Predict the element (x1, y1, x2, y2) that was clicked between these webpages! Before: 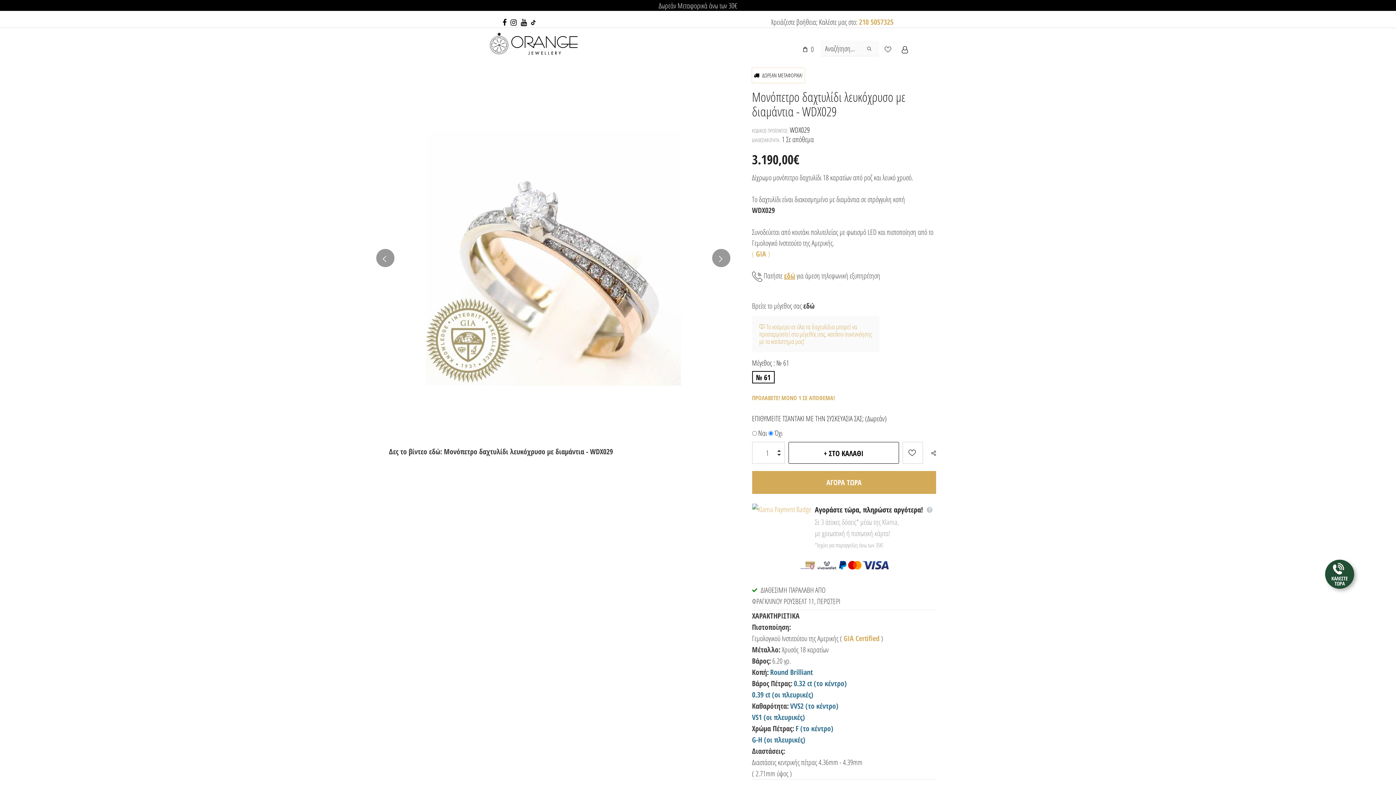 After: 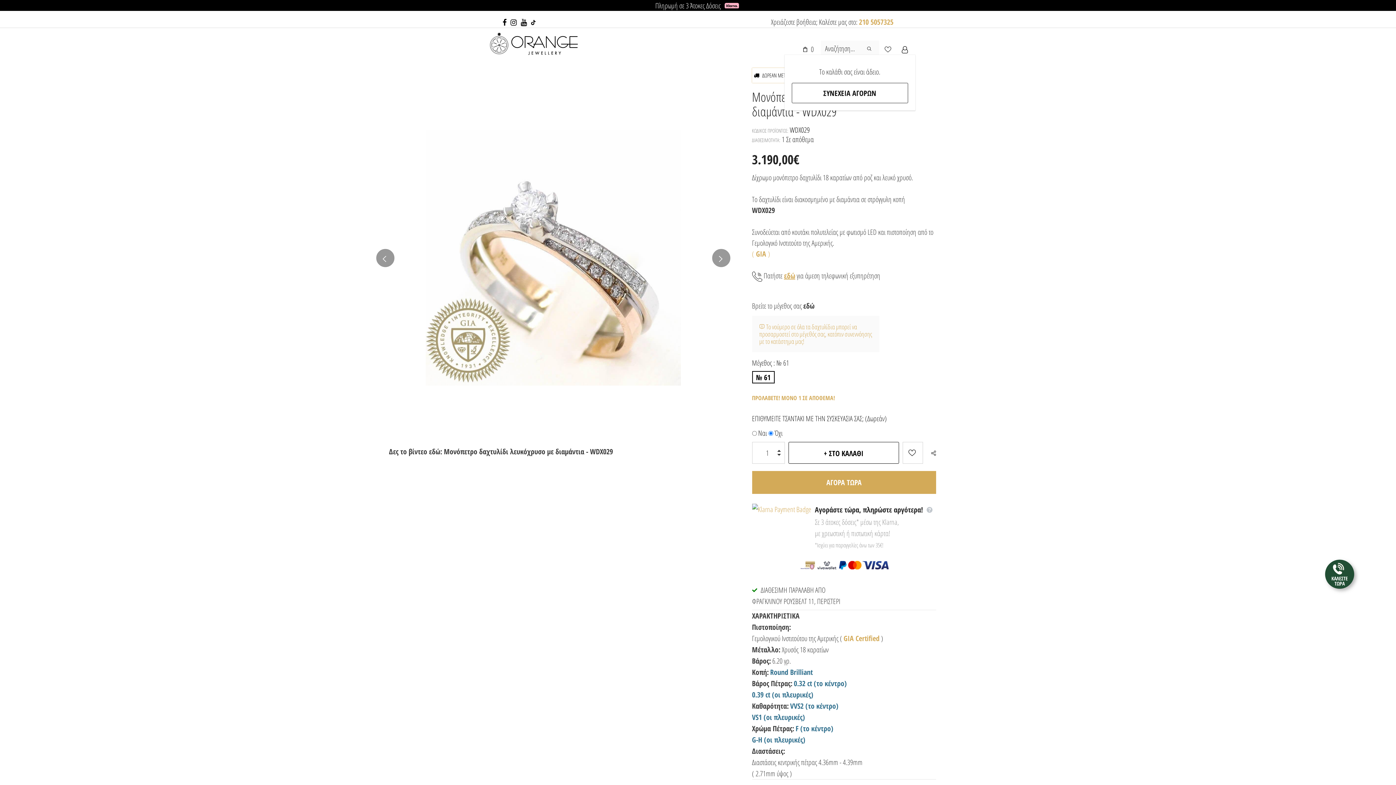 Action: bbox: (802, 43, 813, 54)